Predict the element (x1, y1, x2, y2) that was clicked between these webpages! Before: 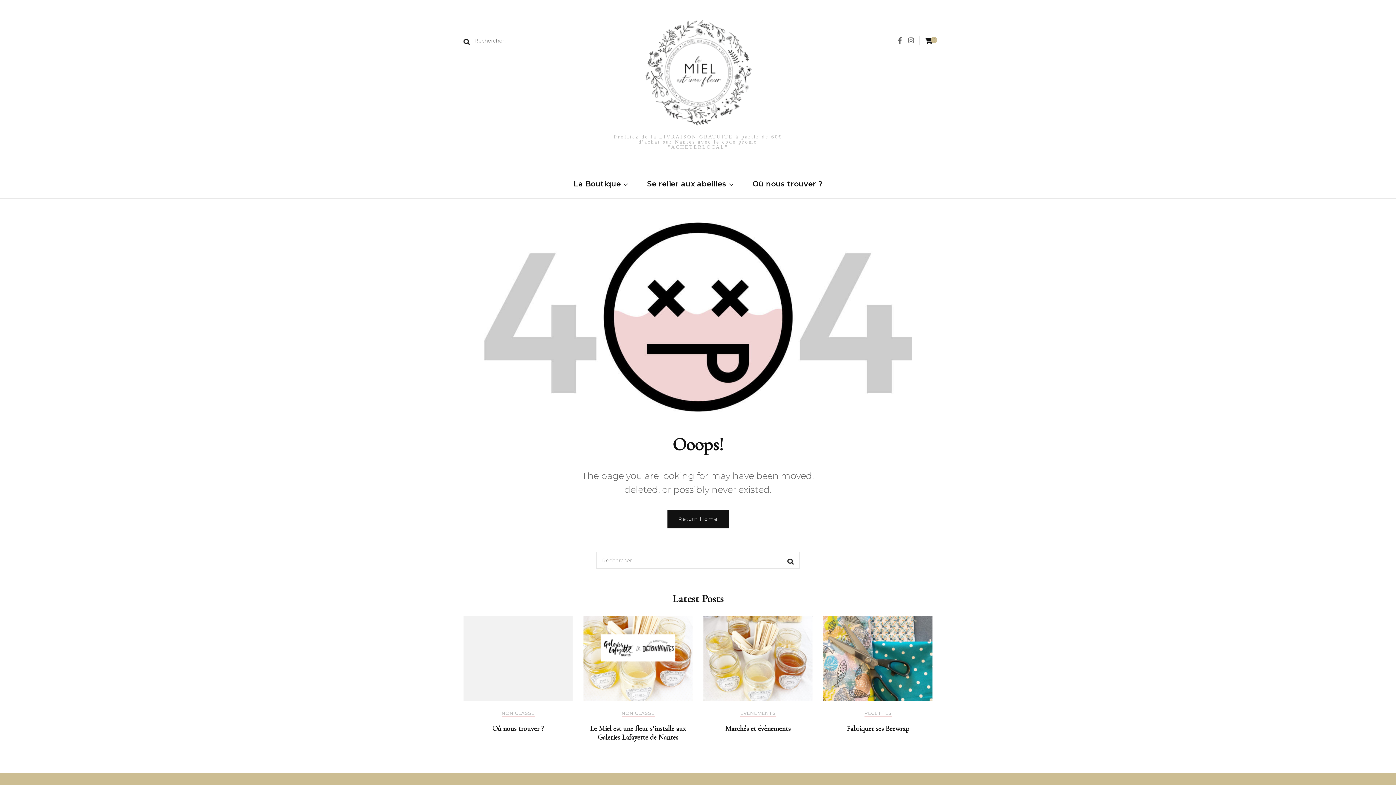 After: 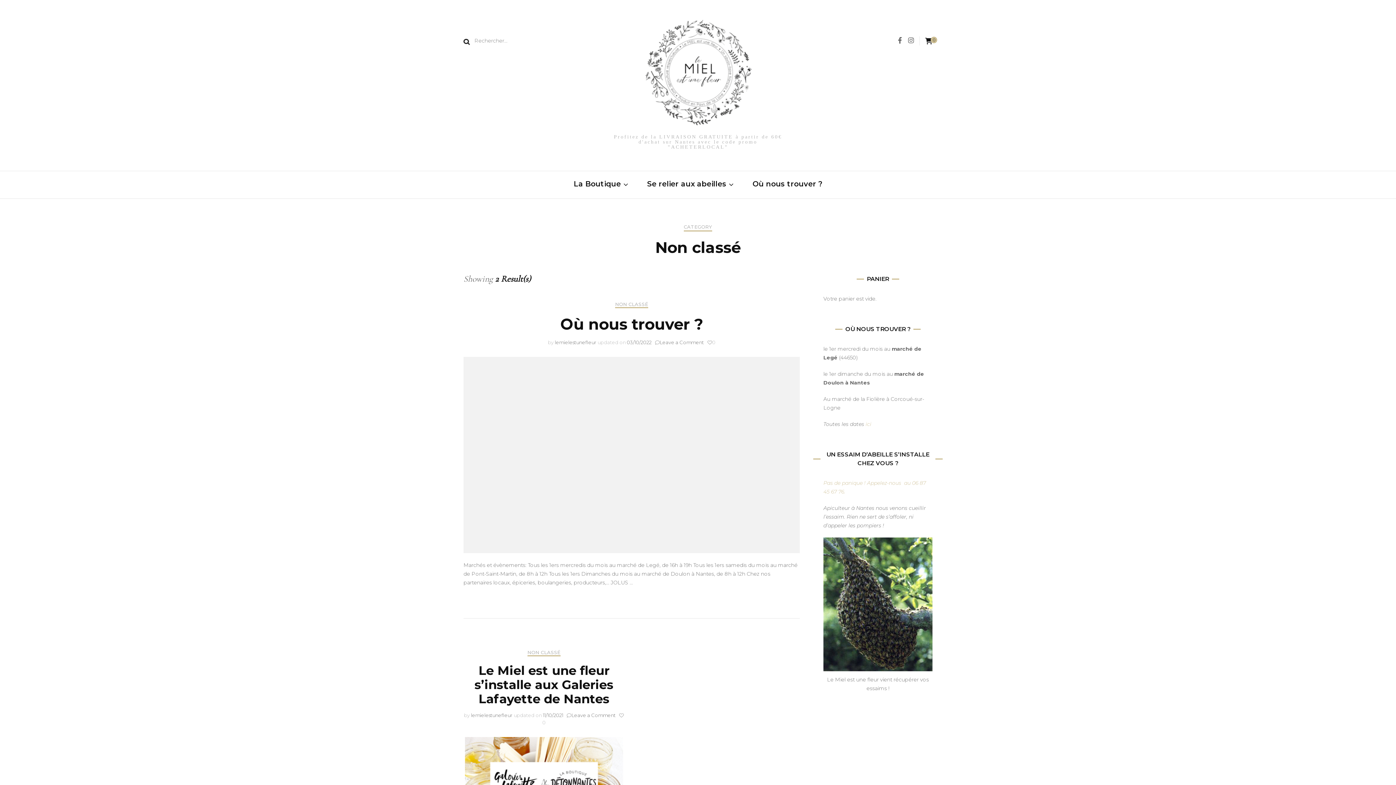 Action: label: NON CLASSÉ bbox: (501, 710, 534, 717)